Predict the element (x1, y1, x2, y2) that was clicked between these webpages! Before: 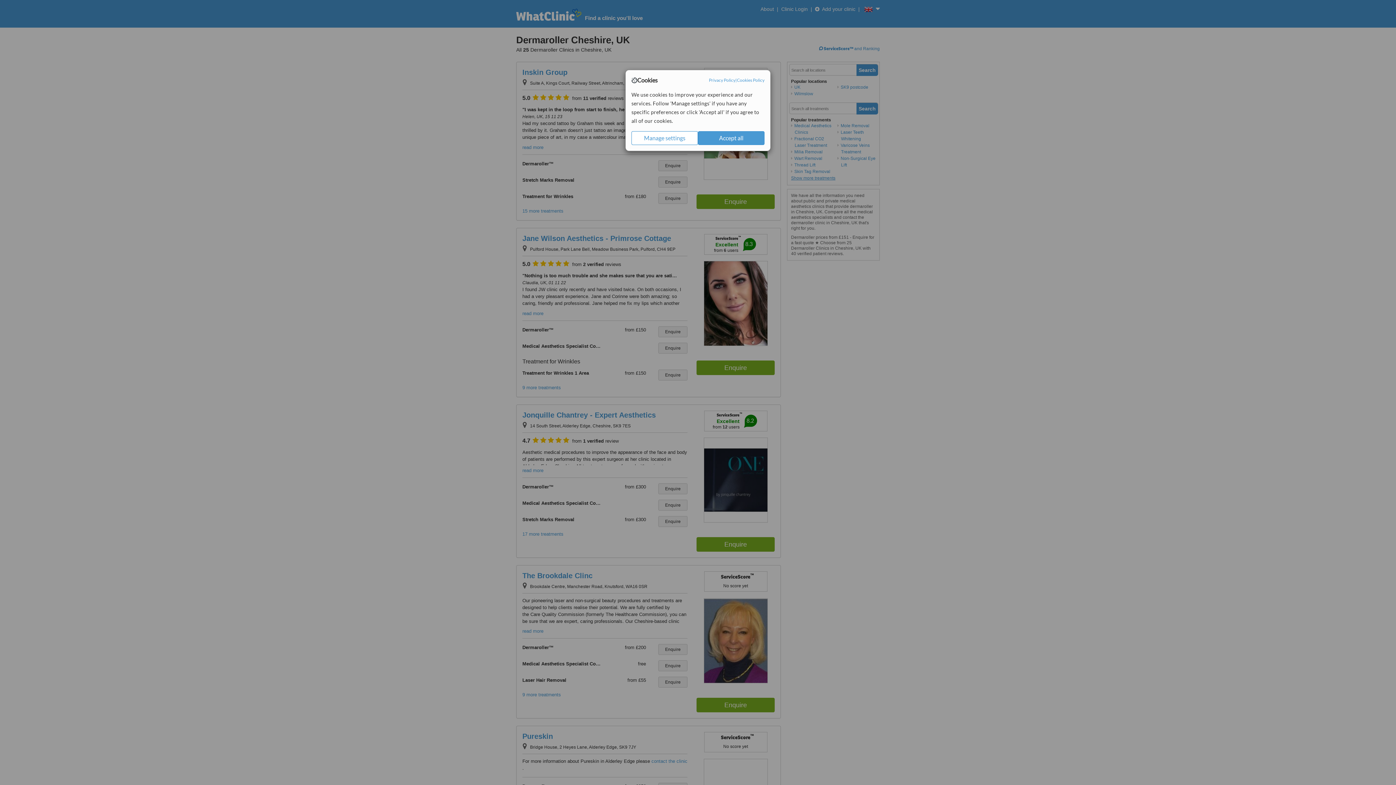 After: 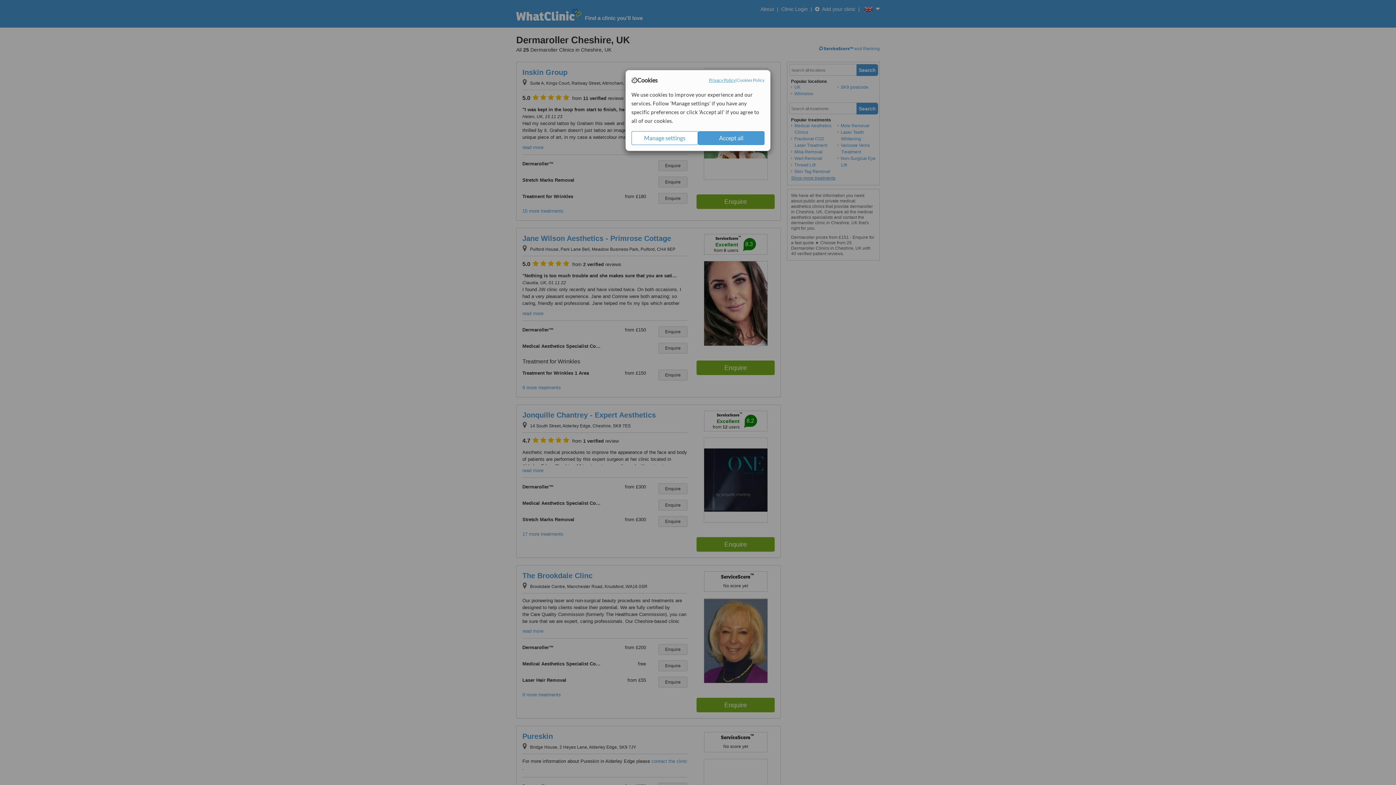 Action: label: Privacy Policy bbox: (709, 77, 735, 83)